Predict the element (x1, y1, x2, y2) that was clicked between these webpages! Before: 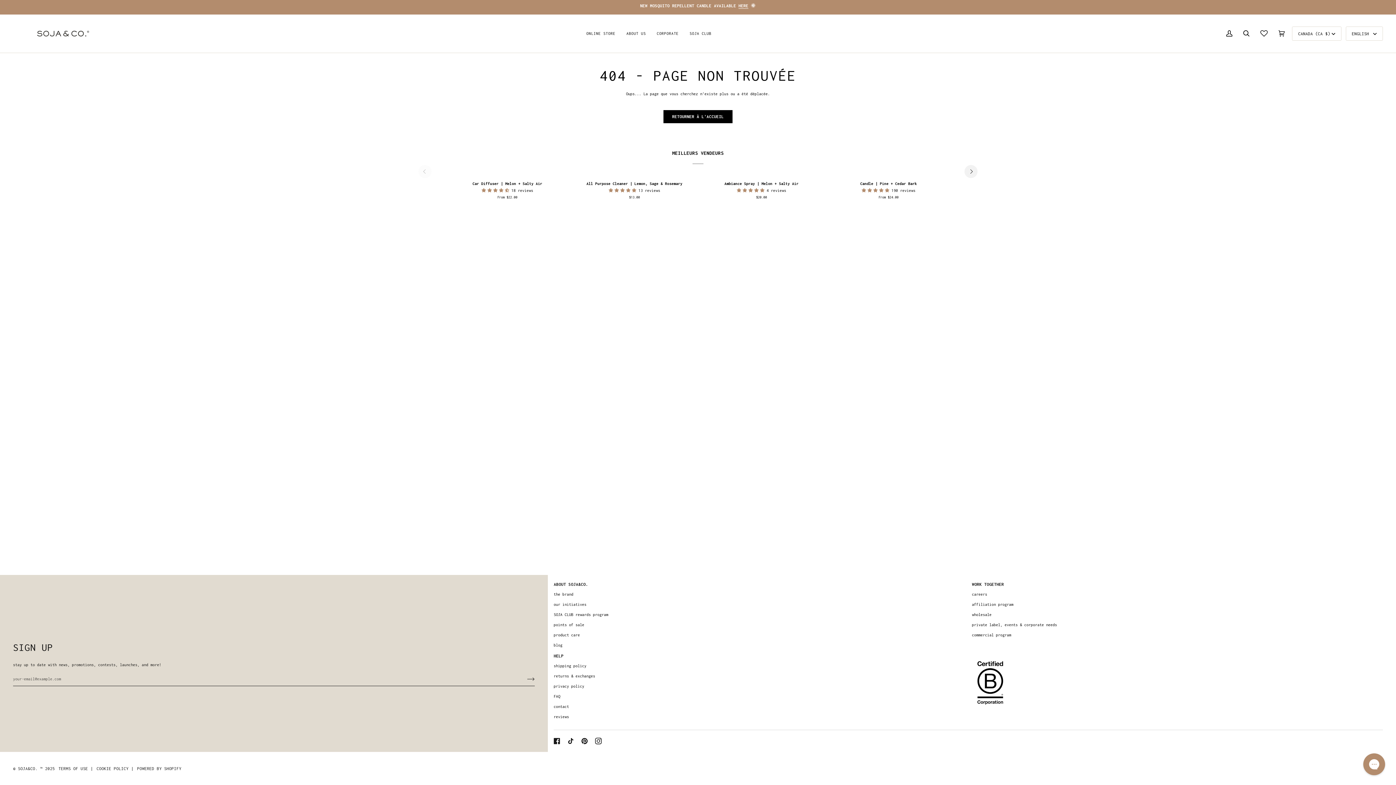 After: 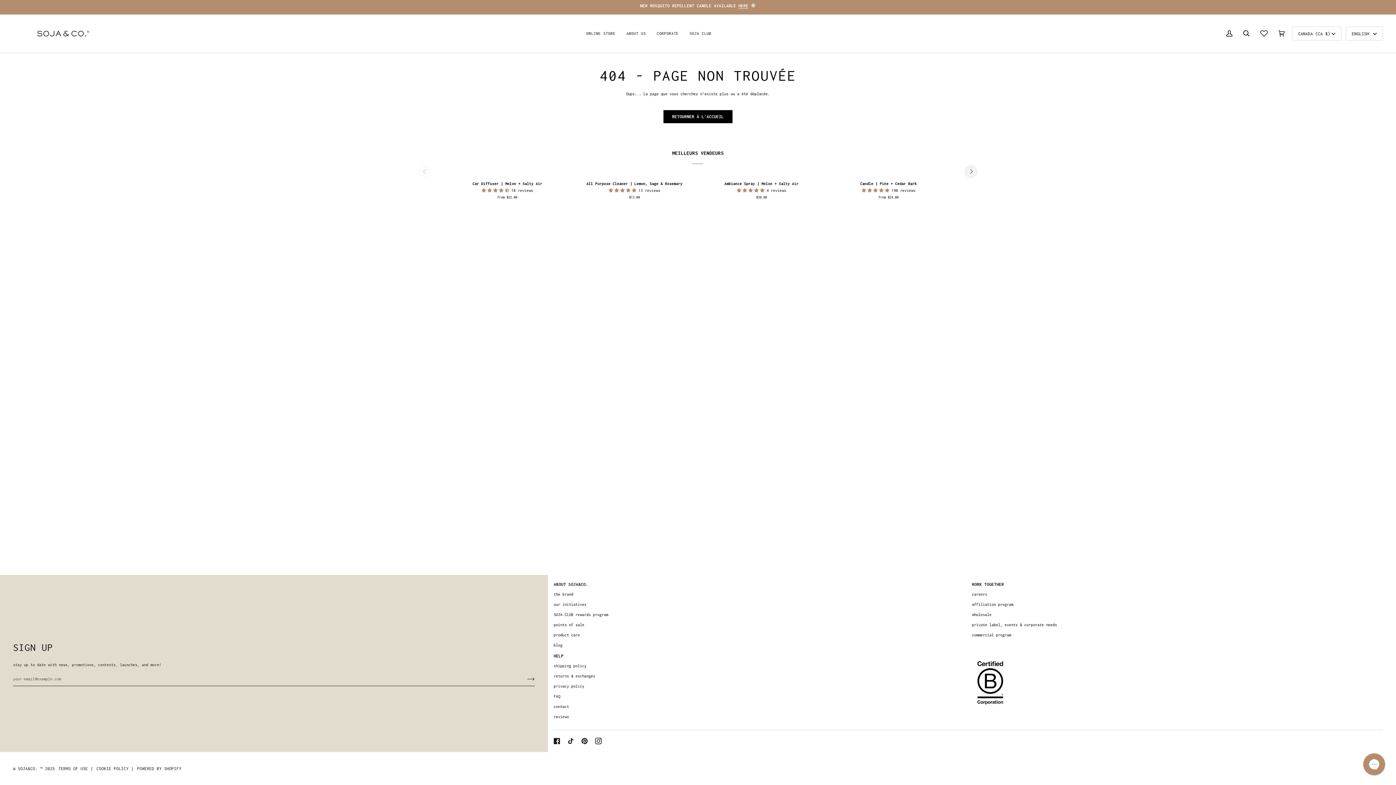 Action: bbox: (701, 177, 821, 199) label: Ambiance Spray | Melon + Salty Air